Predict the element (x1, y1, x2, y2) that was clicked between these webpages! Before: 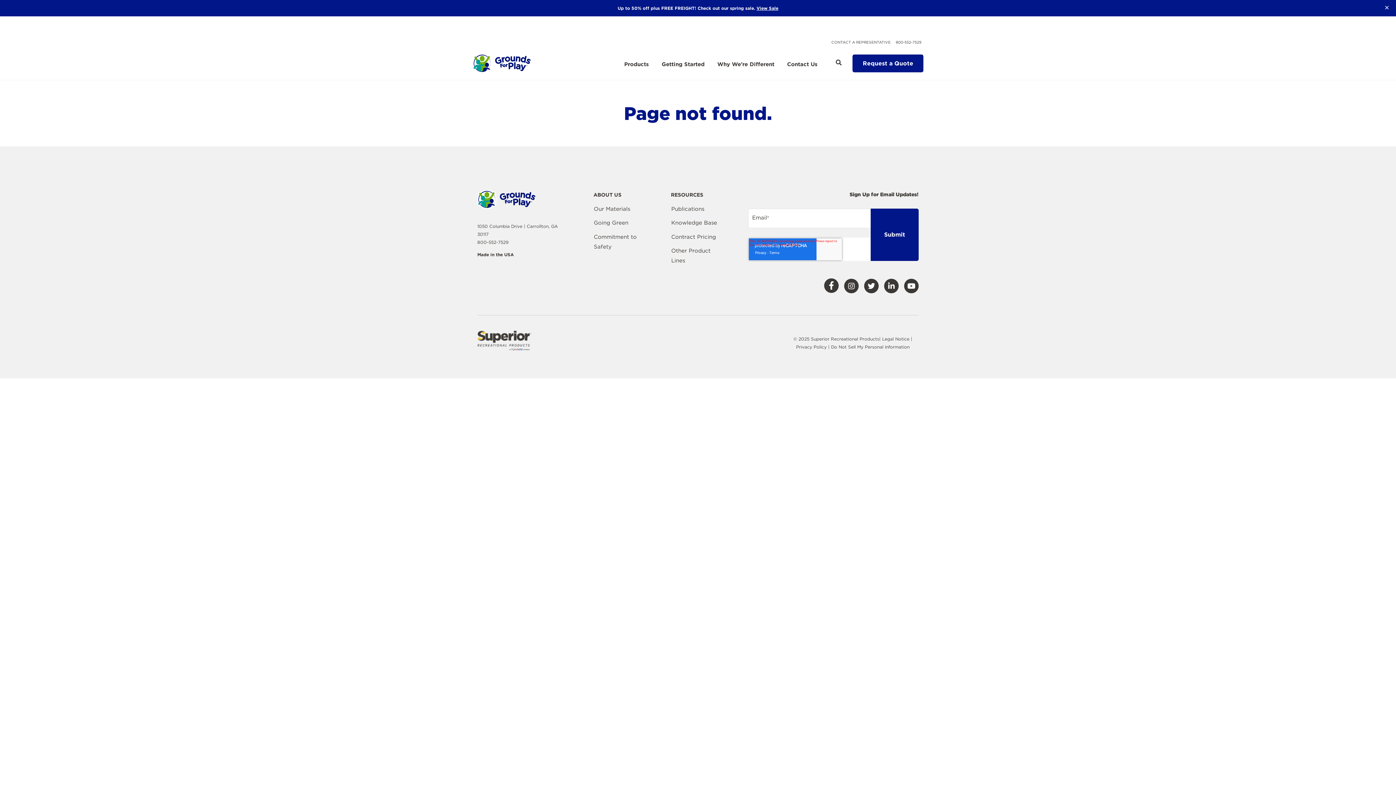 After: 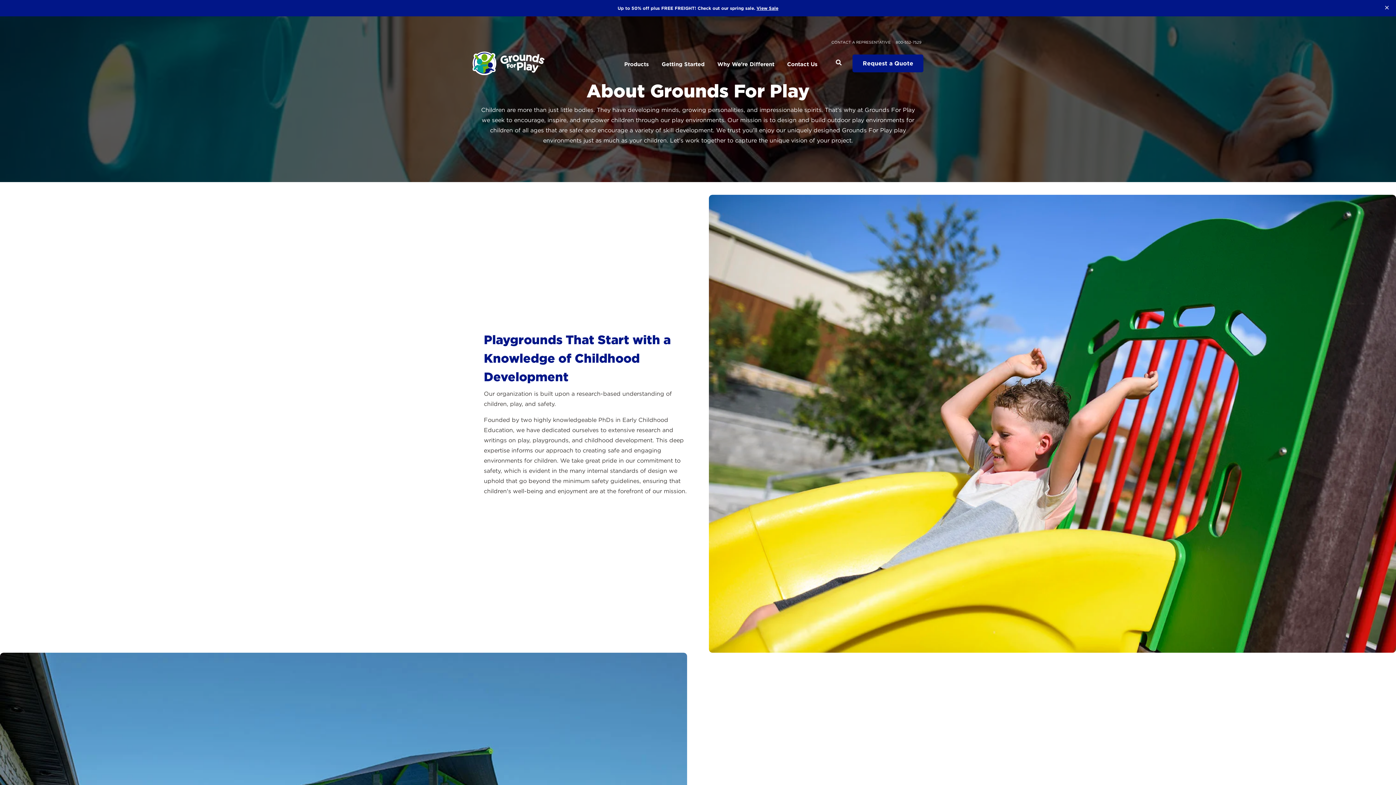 Action: label: ABOUT US bbox: (593, 192, 621, 198)